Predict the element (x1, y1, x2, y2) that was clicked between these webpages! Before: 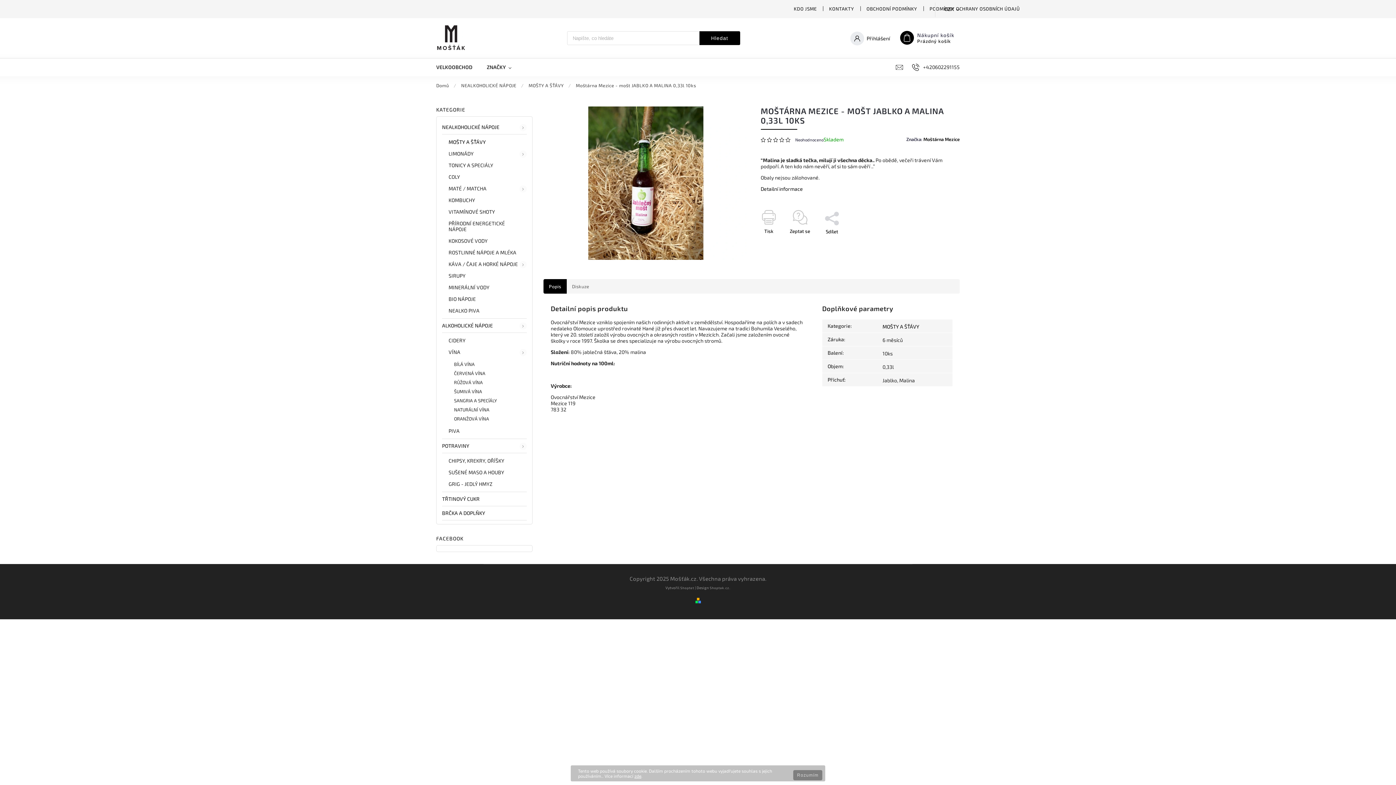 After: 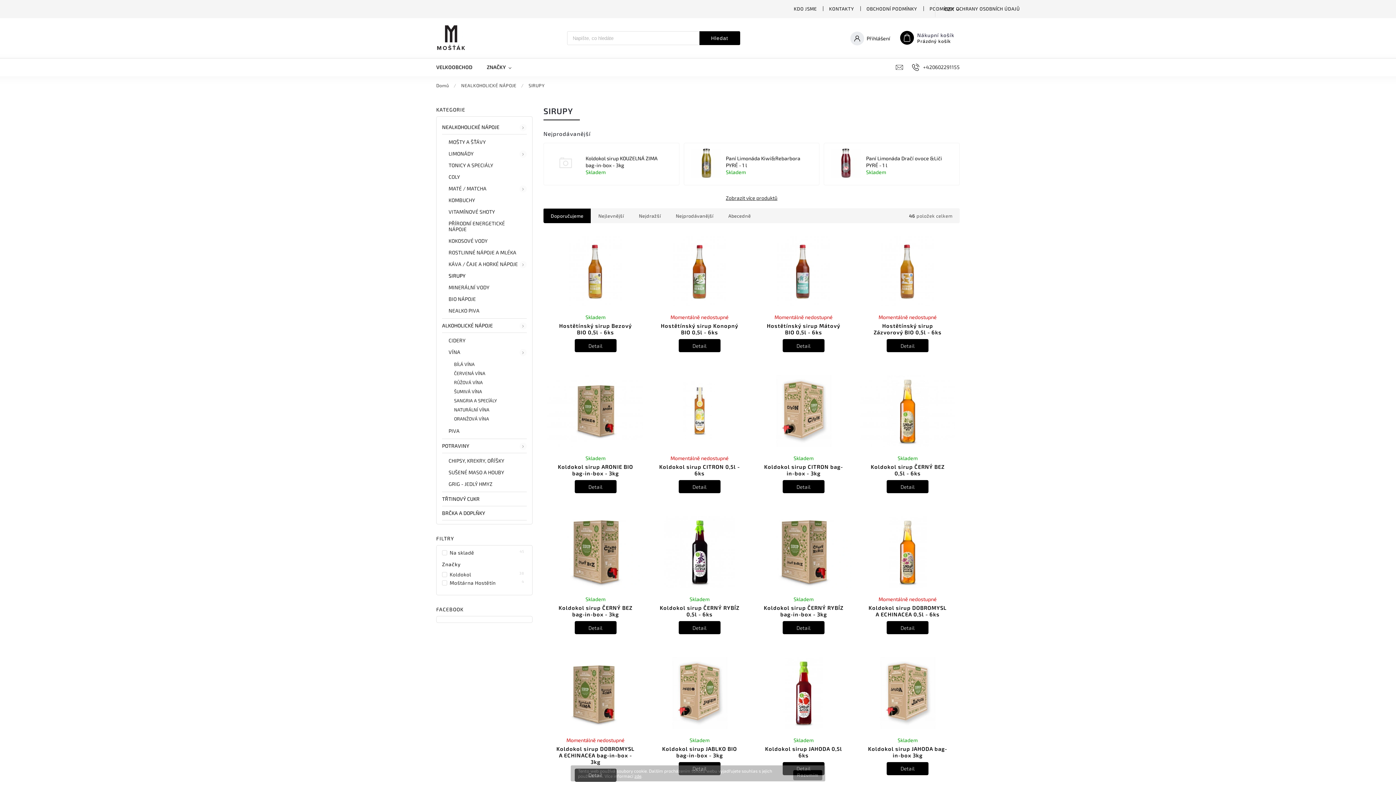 Action: label: SIRUPY bbox: (442, 270, 526, 281)